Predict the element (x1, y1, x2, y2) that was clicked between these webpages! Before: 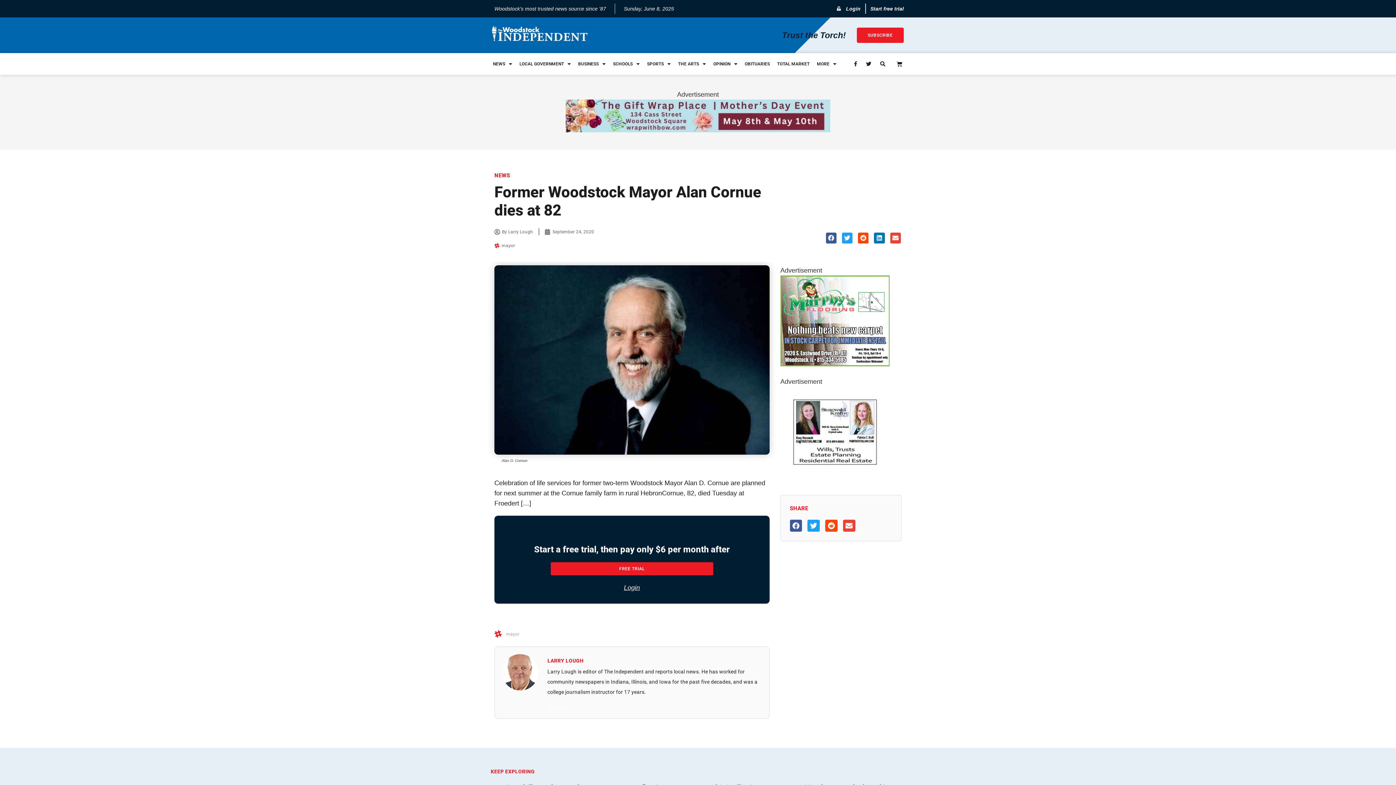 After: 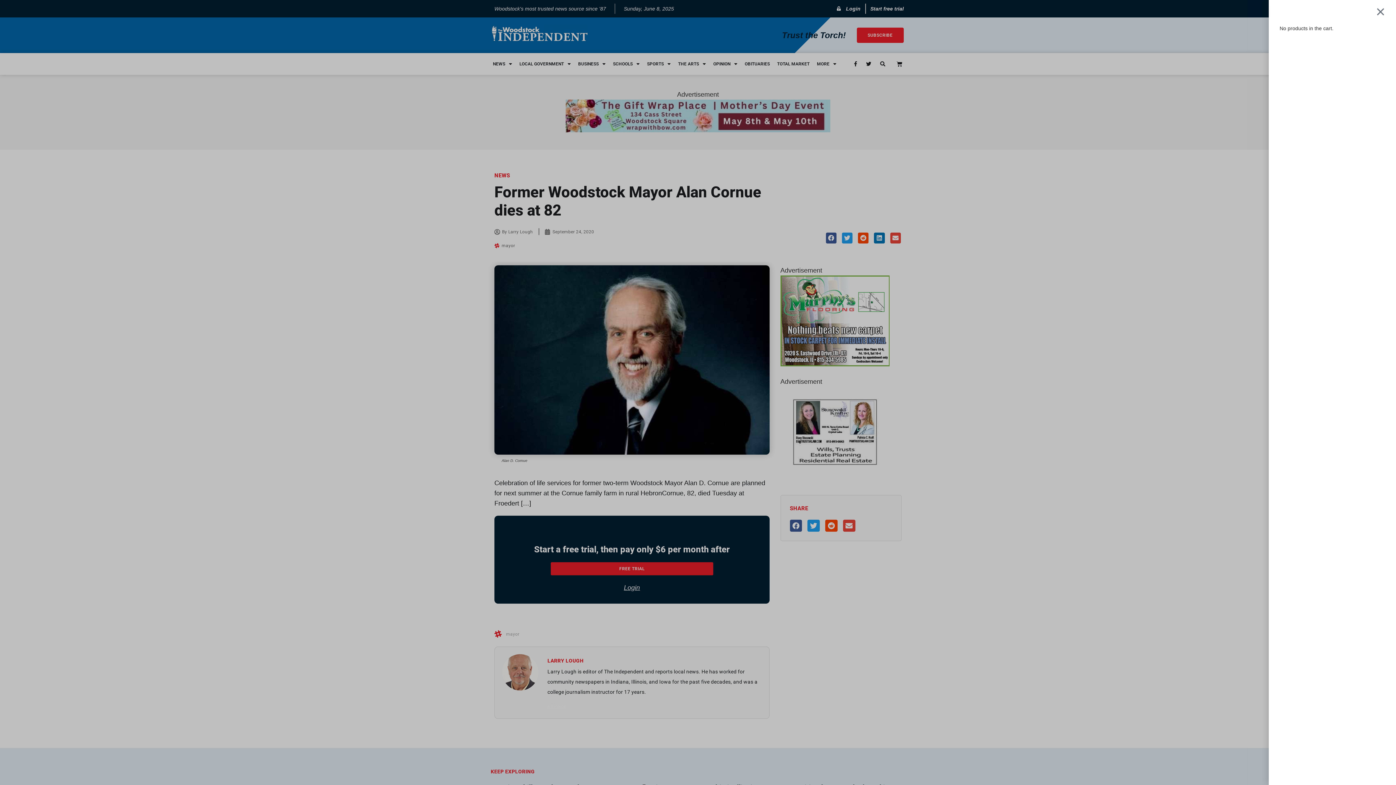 Action: label: Cart bbox: (888, 56, 911, 71)